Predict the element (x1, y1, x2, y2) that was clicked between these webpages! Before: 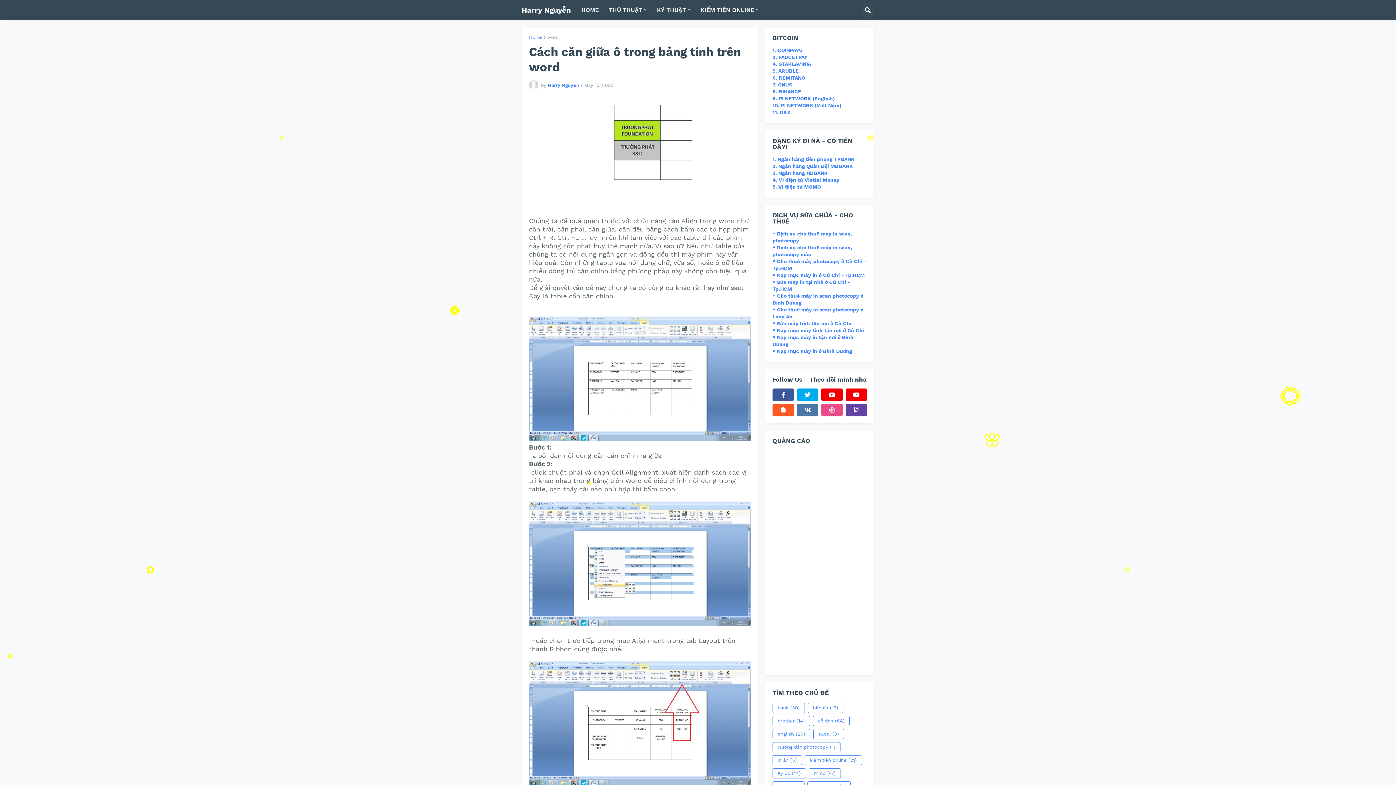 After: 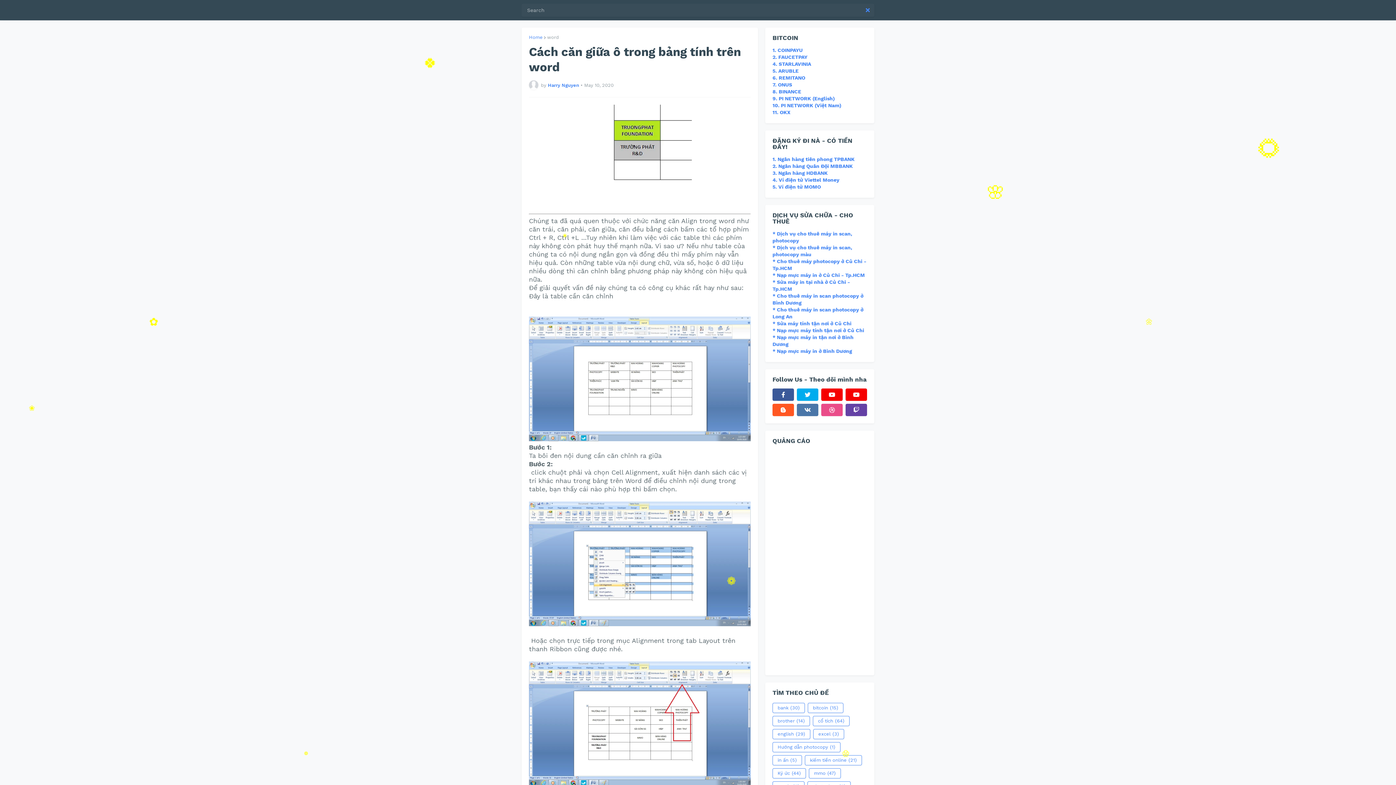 Action: bbox: (861, 3, 874, 16)